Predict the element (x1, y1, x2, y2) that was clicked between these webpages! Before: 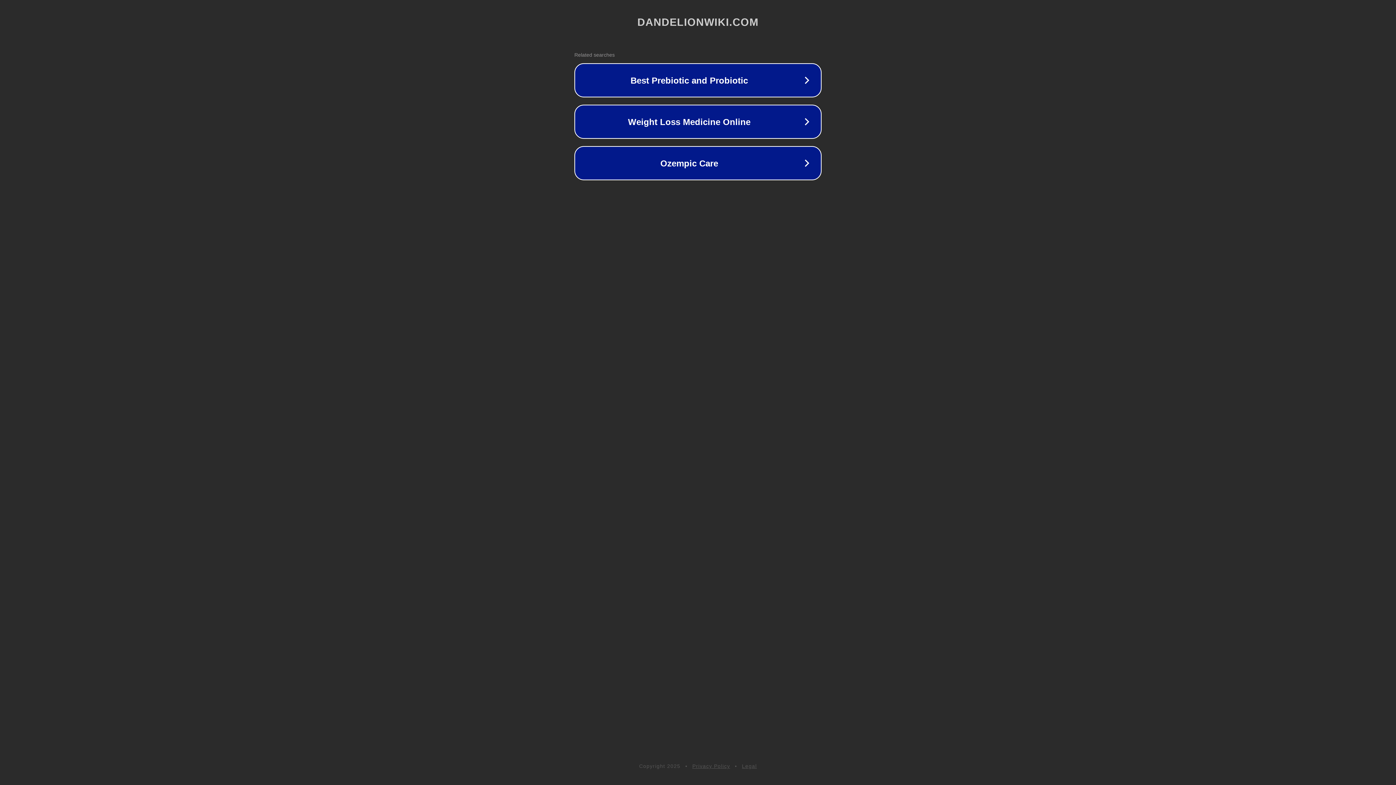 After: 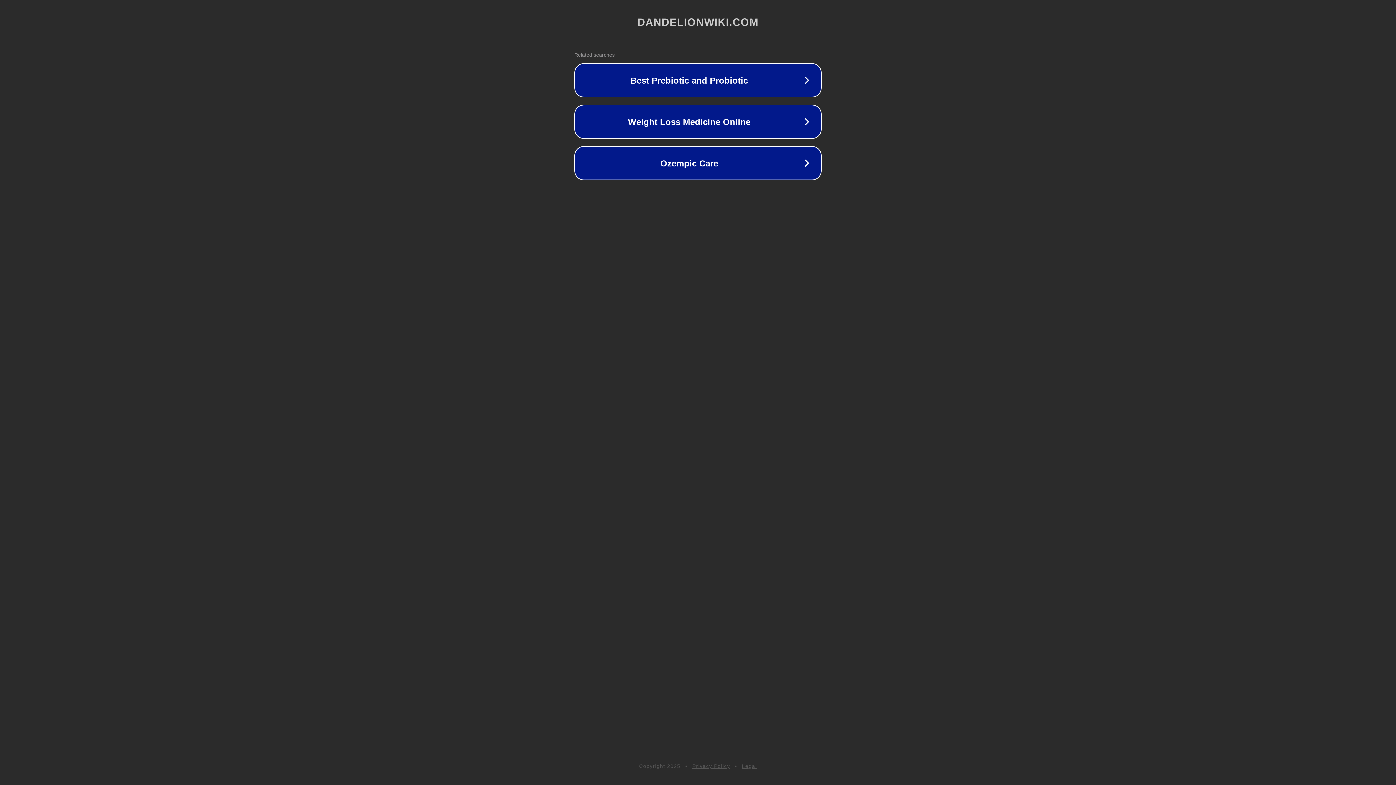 Action: label: Privacy Policy bbox: (692, 763, 730, 769)